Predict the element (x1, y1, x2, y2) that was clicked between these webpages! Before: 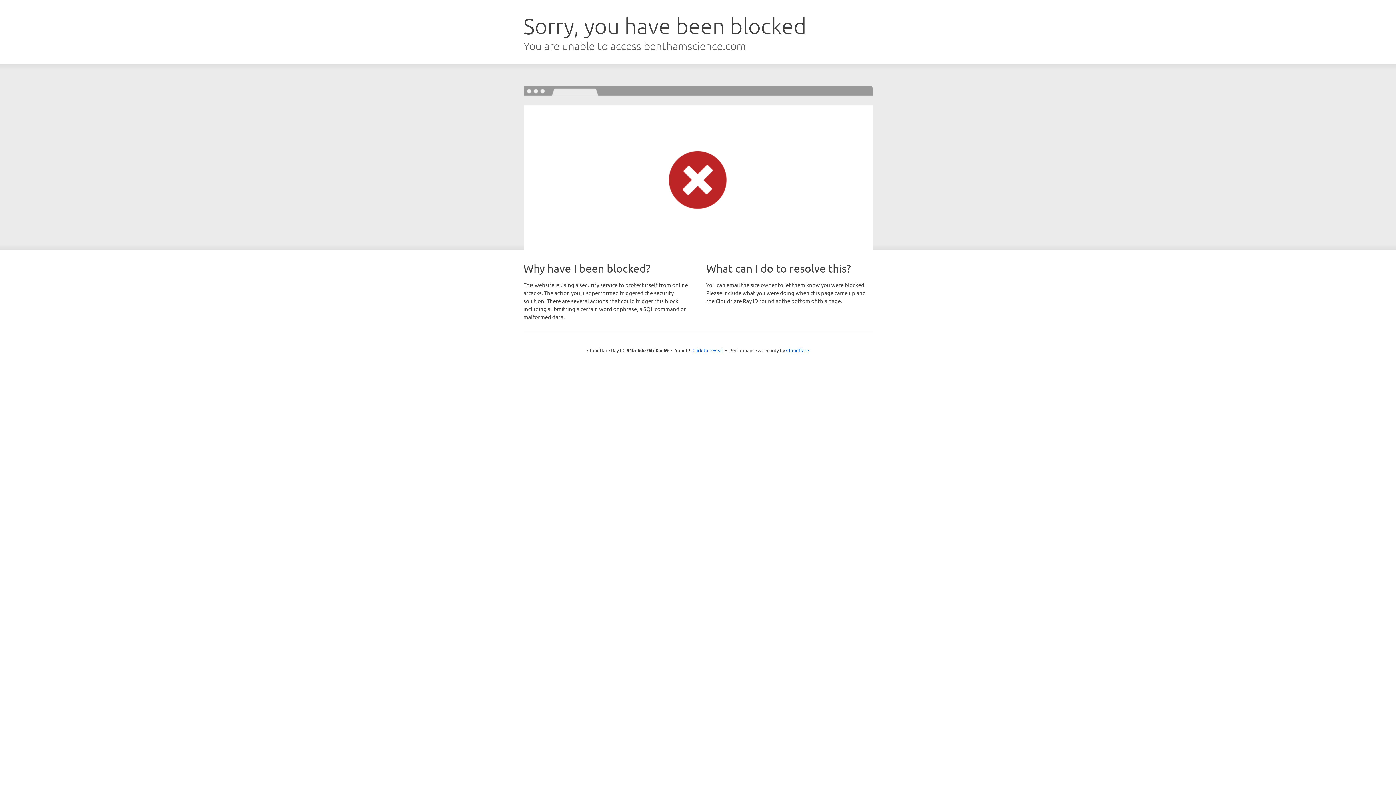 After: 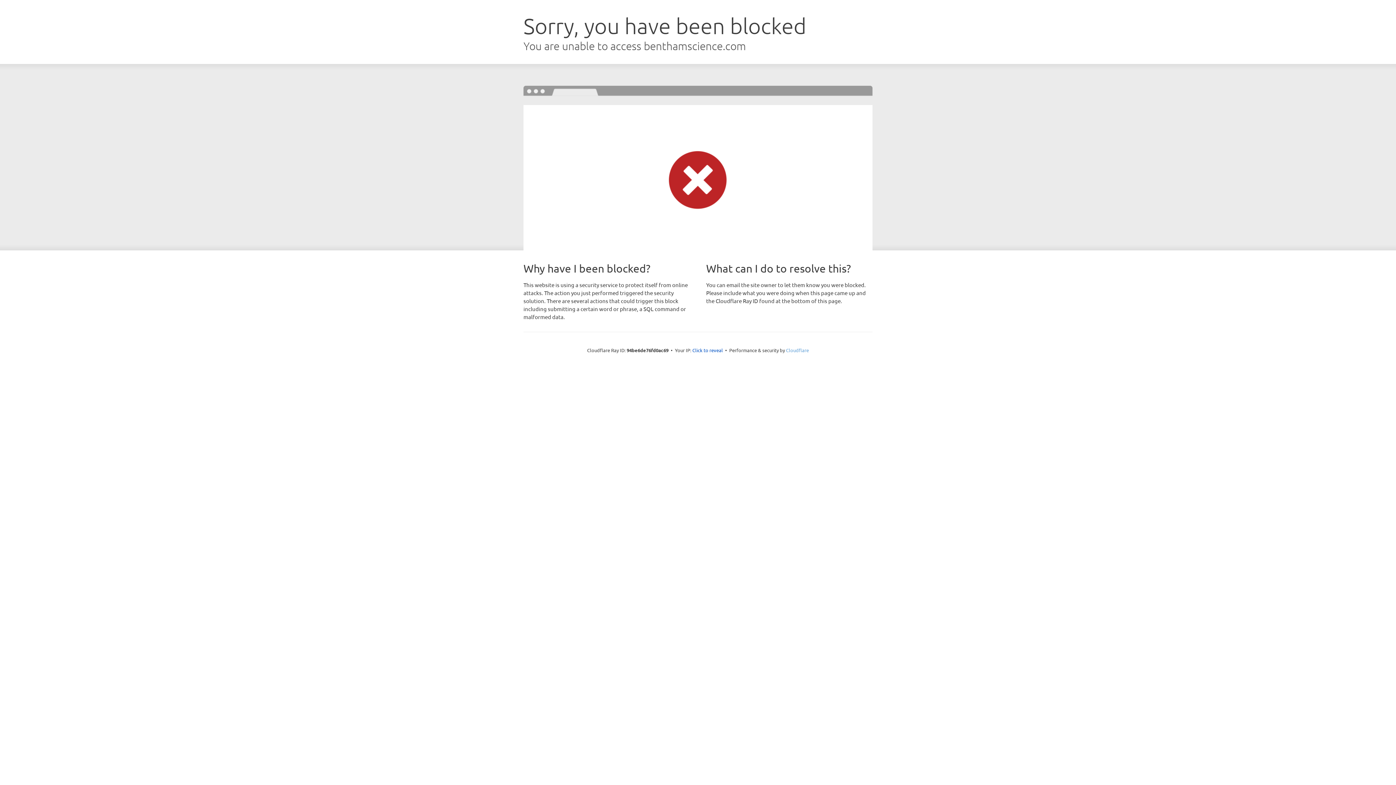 Action: bbox: (786, 347, 809, 353) label: Cloudflare